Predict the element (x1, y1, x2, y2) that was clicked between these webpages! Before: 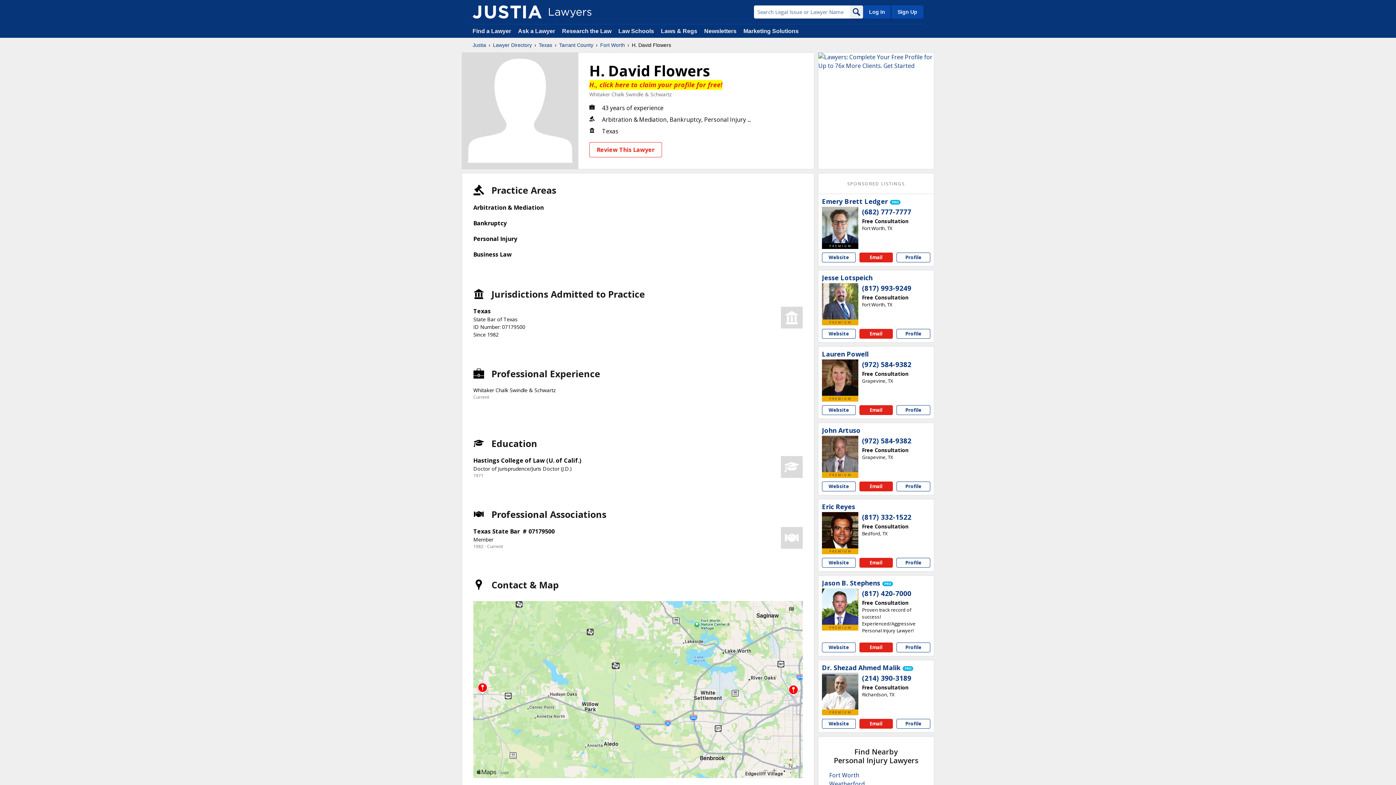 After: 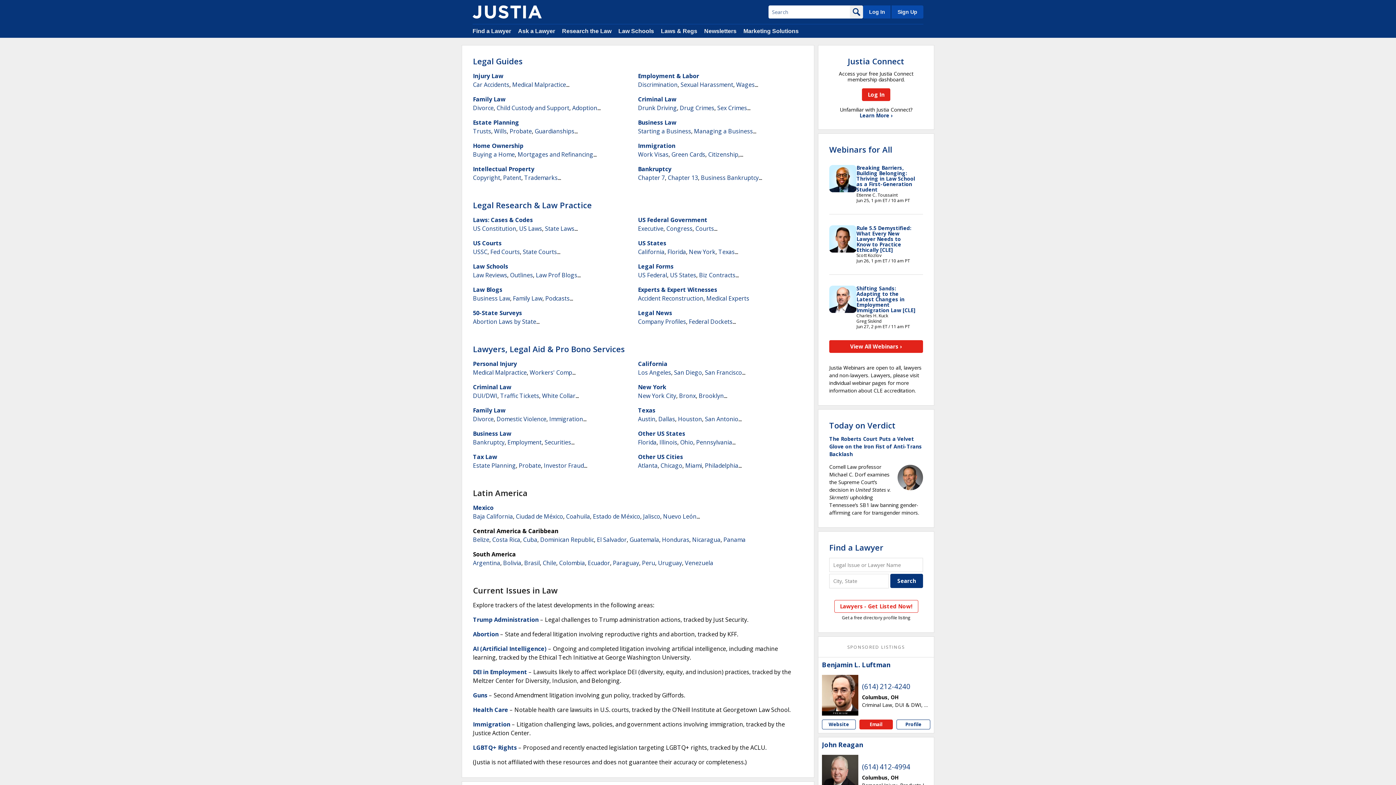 Action: bbox: (562, 28, 611, 34) label: Research the Law